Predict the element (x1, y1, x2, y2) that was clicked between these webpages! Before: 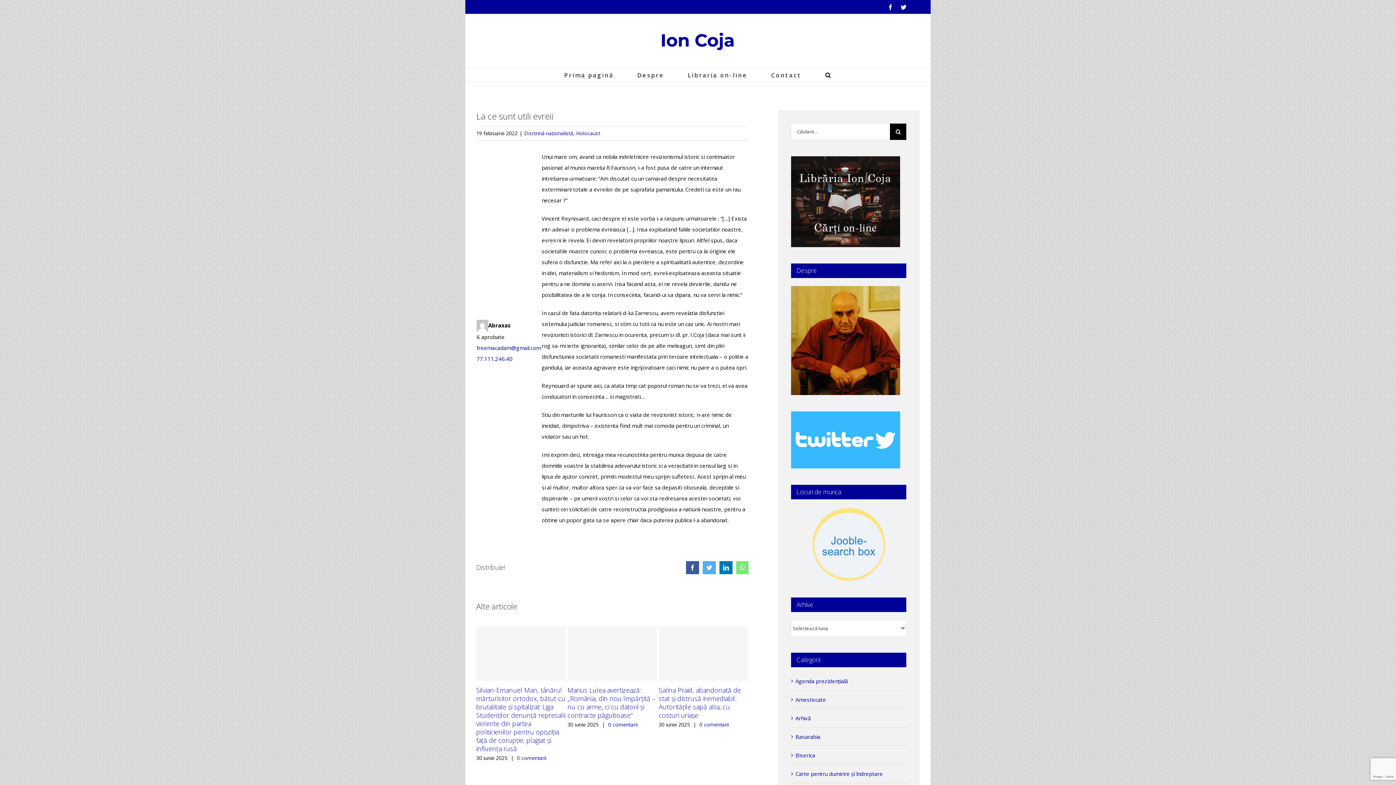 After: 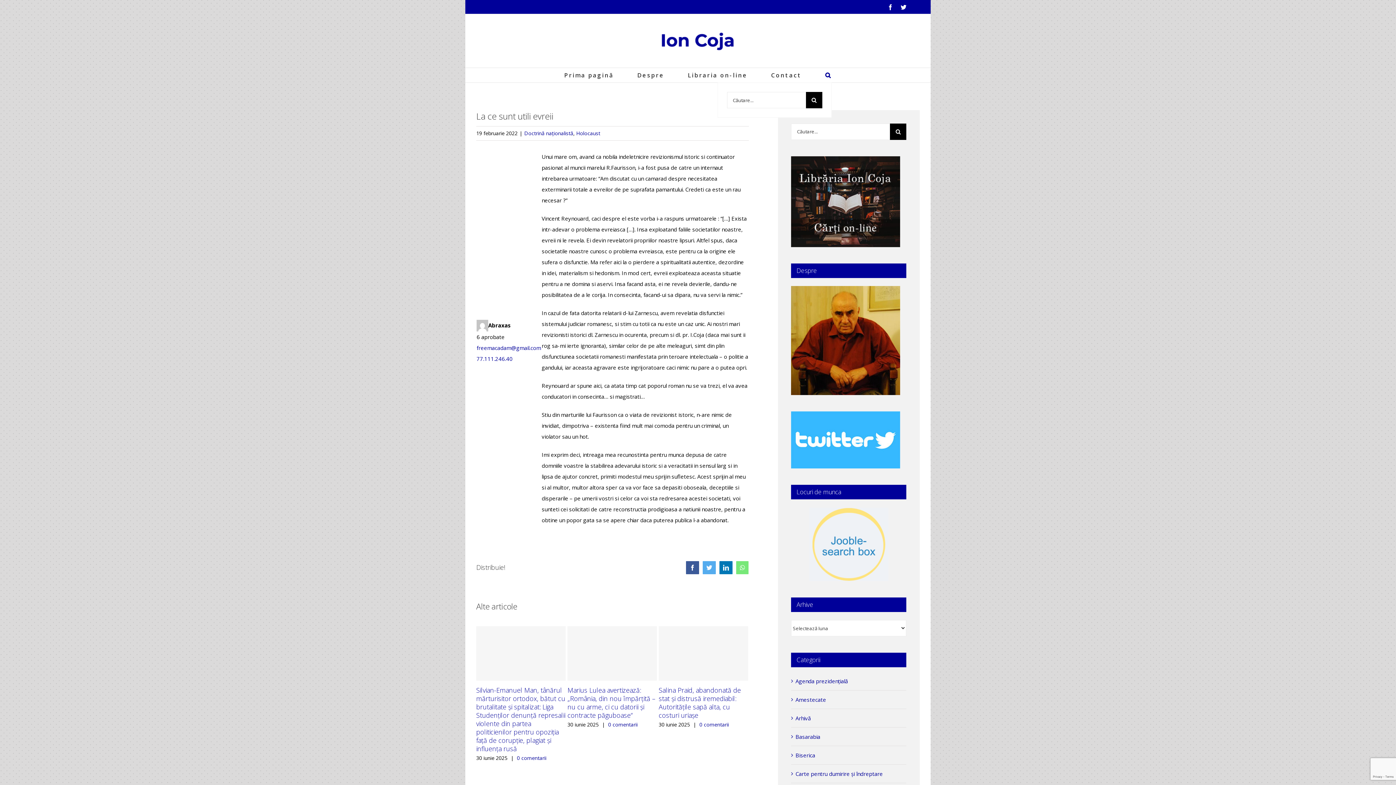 Action: bbox: (825, 68, 832, 82) label: Cauta